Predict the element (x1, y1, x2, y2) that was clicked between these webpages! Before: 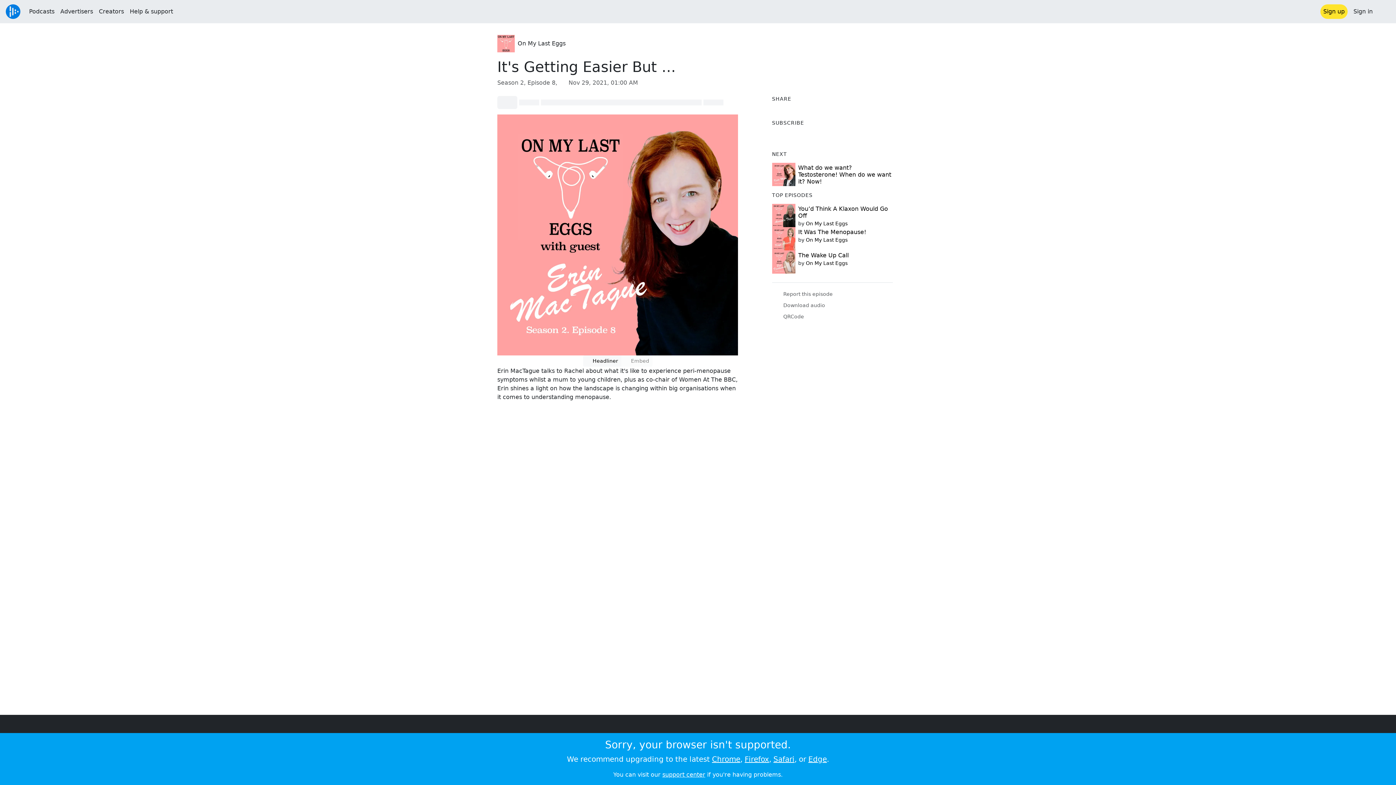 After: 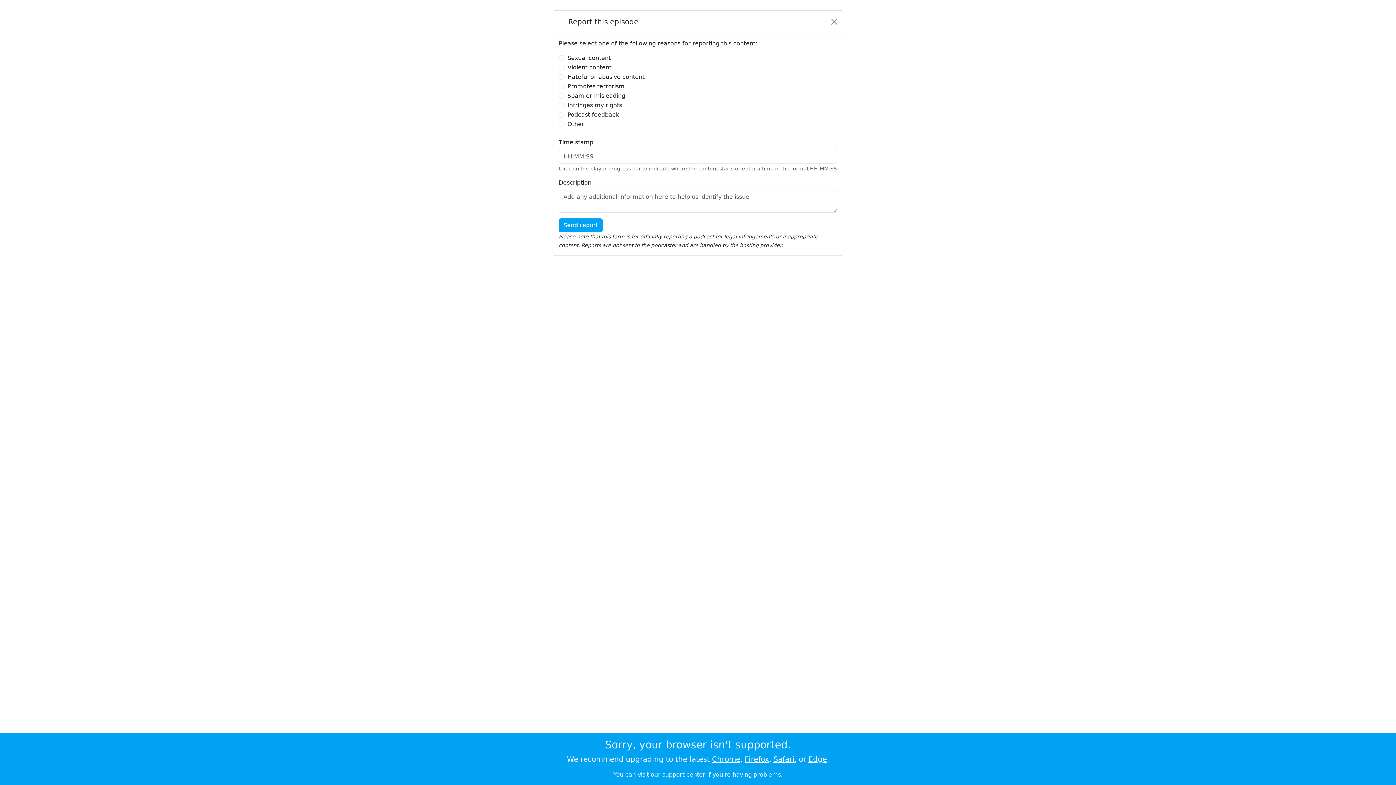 Action: label:   Report this episode bbox: (772, 288, 836, 300)